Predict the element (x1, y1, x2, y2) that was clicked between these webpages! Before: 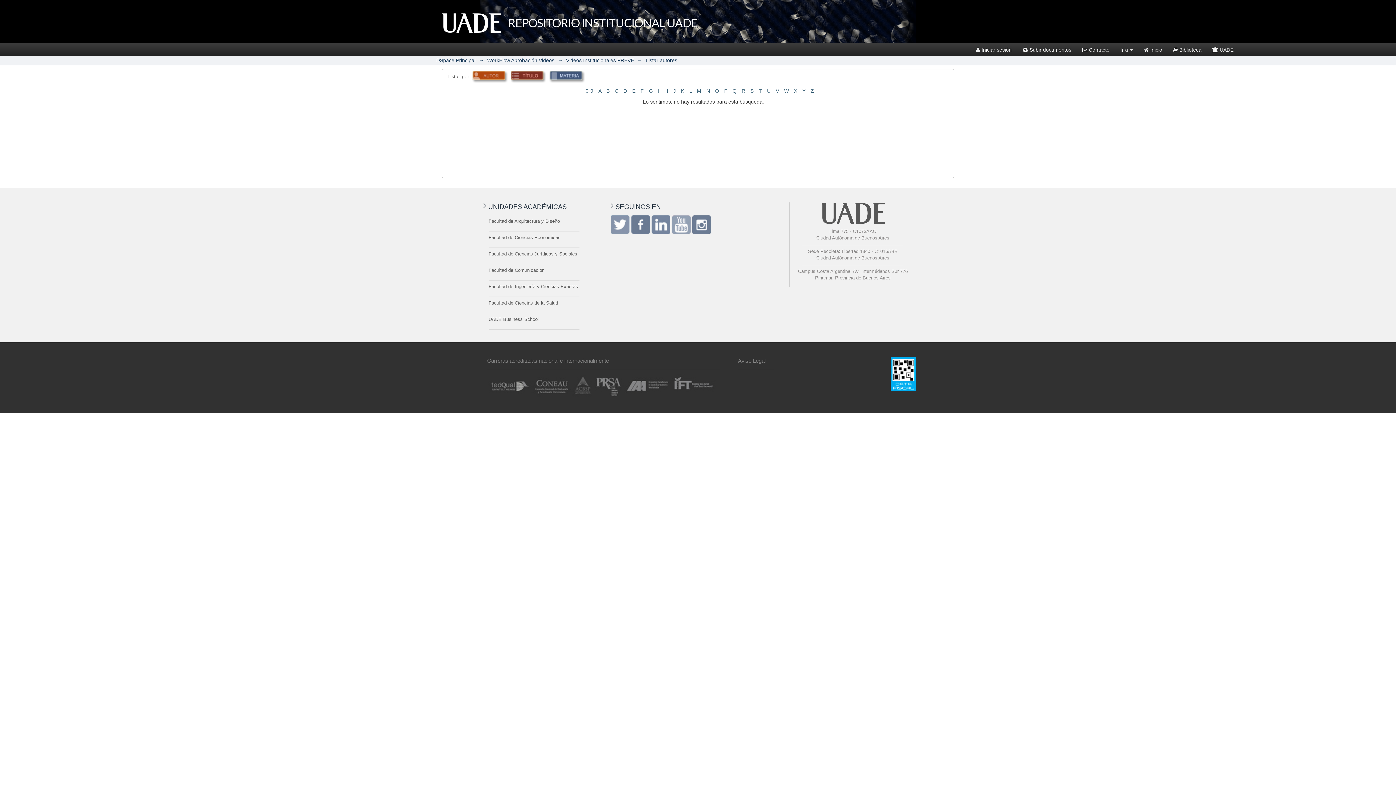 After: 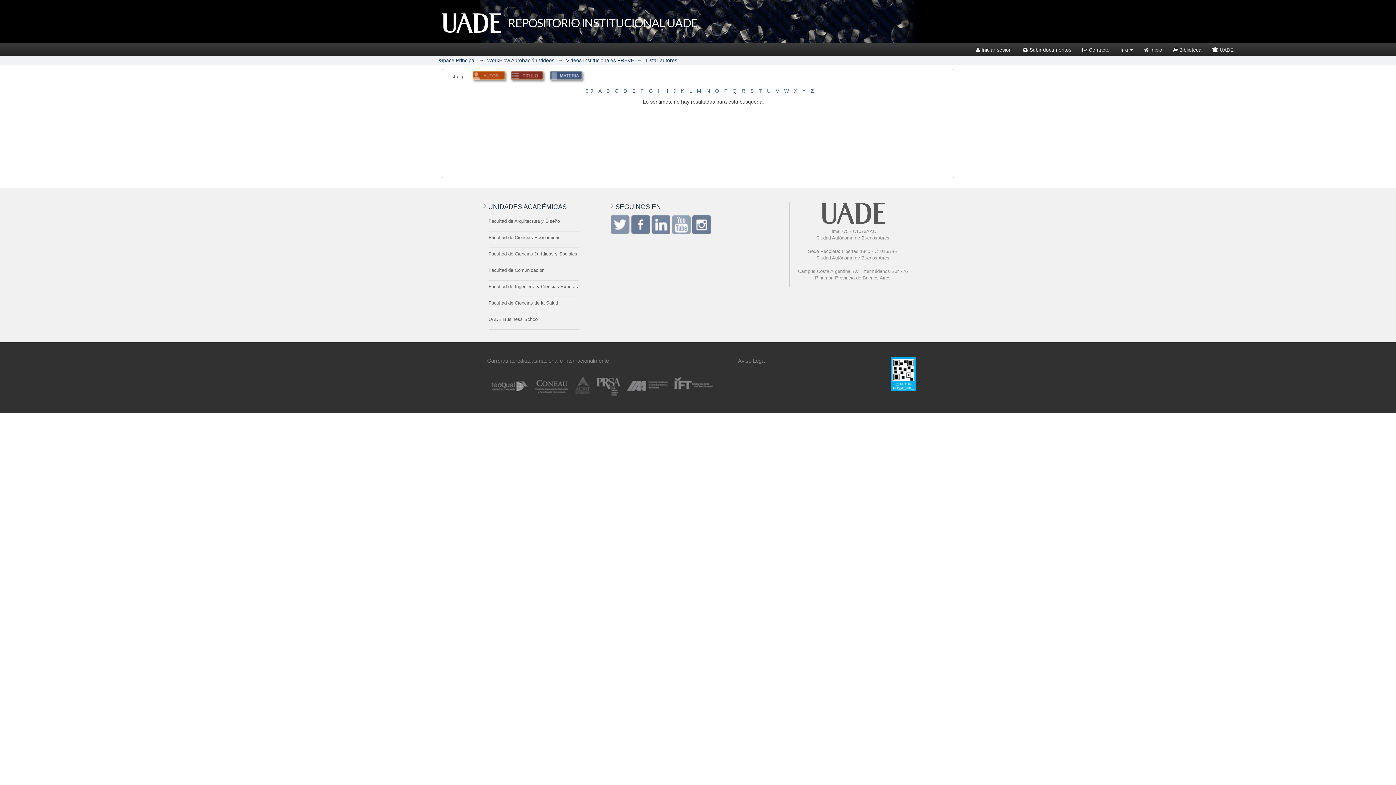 Action: label: V bbox: (776, 88, 779, 93)